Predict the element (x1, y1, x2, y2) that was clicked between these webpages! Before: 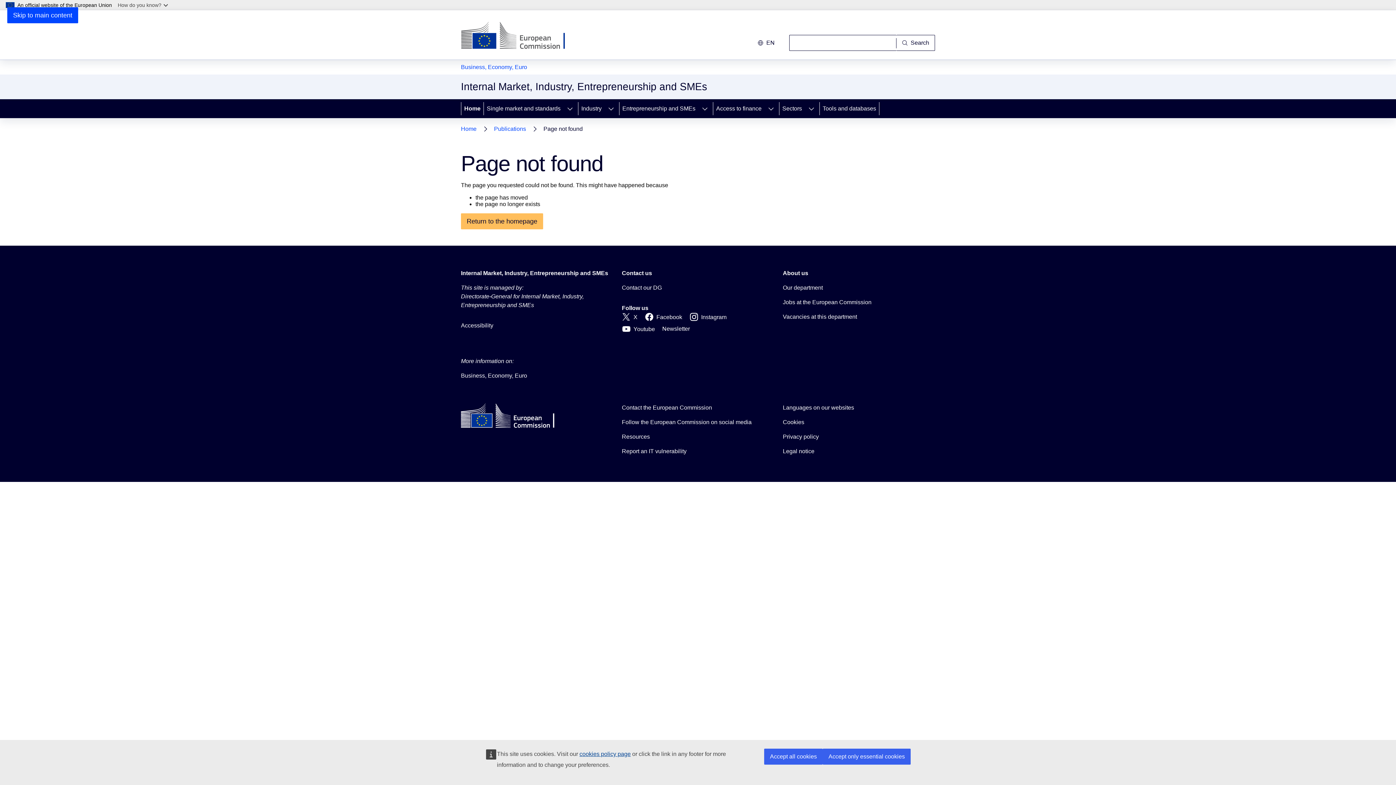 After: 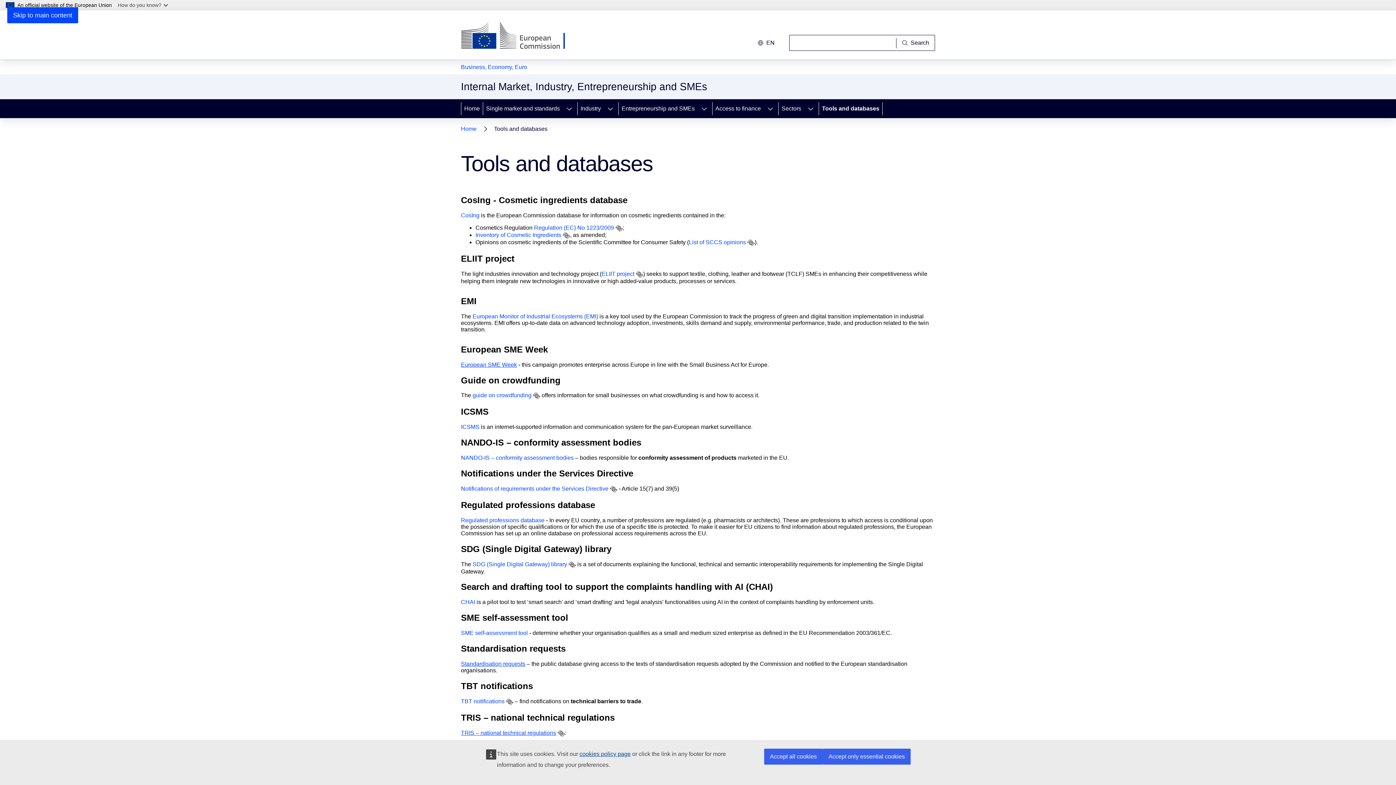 Action: bbox: (820, 99, 879, 118) label: Tools and databases